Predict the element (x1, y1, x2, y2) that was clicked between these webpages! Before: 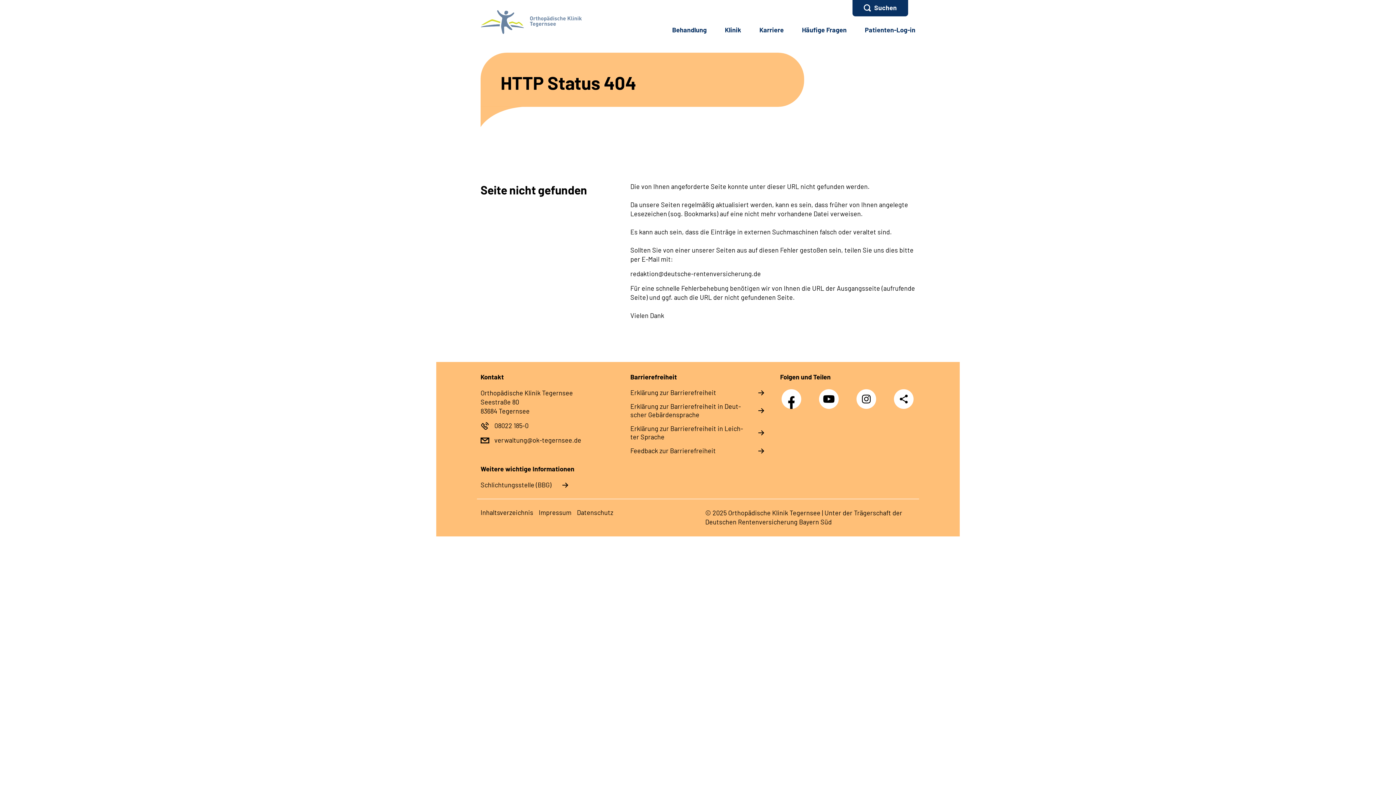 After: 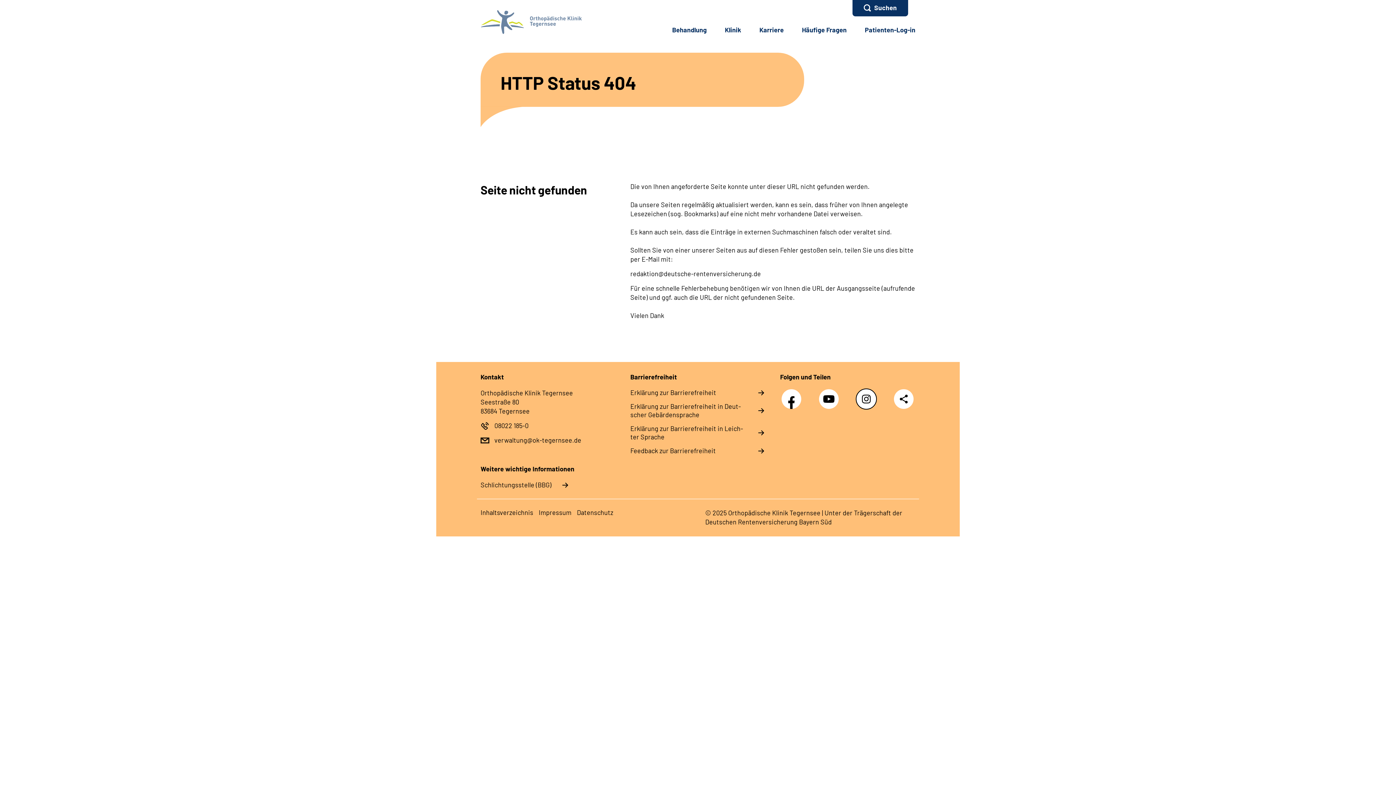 Action: label: Instagram bbox: (856, 388, 877, 409)